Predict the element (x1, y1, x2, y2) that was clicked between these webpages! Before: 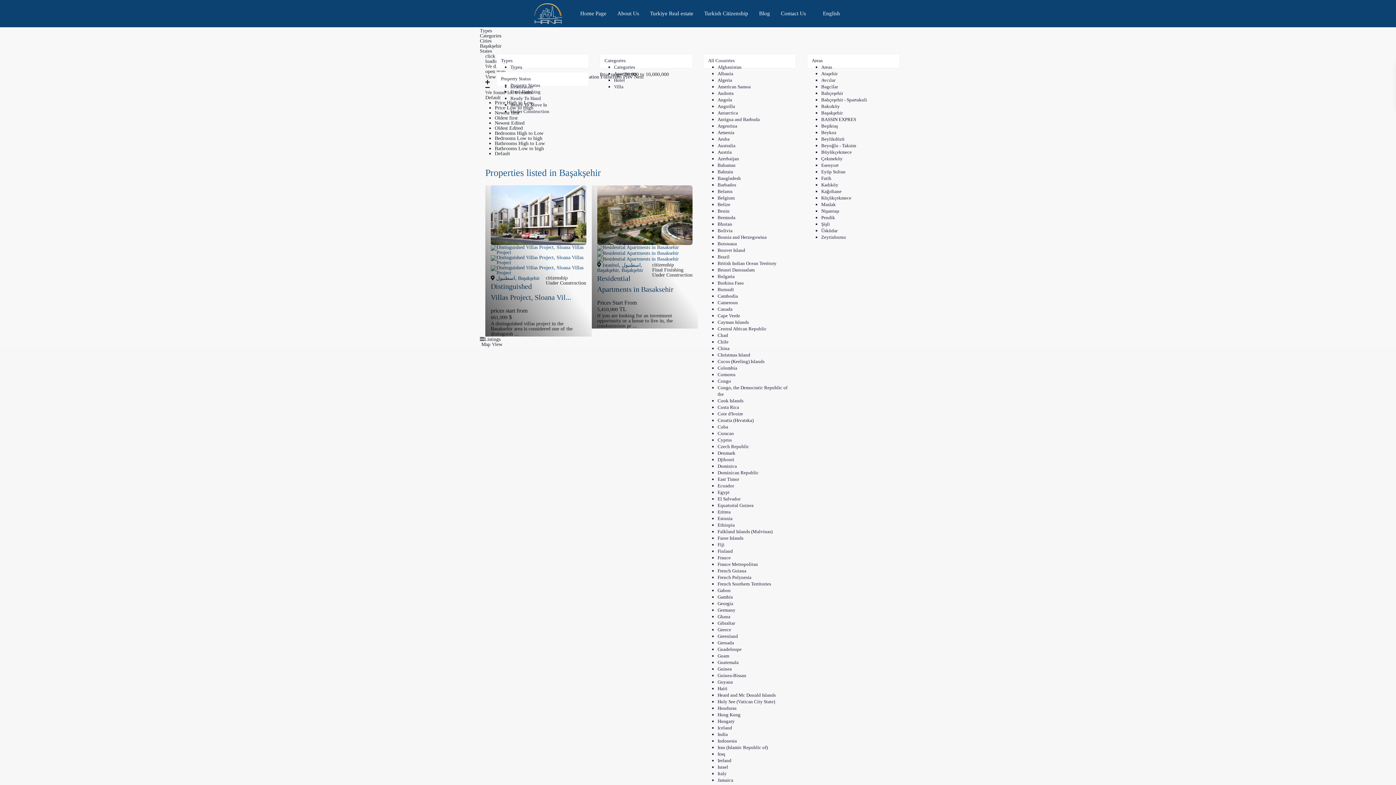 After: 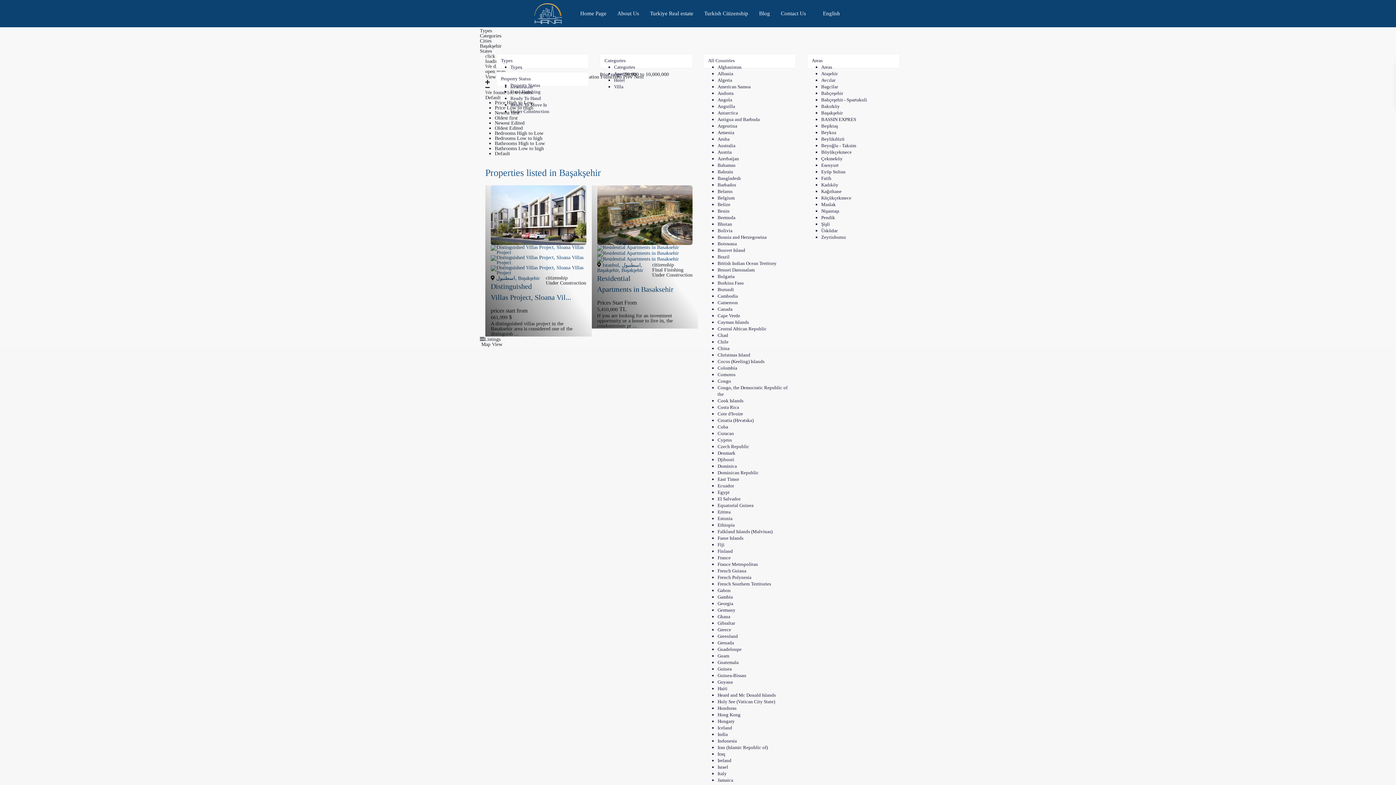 Action: bbox: (811, 0, 845, 27) label: English